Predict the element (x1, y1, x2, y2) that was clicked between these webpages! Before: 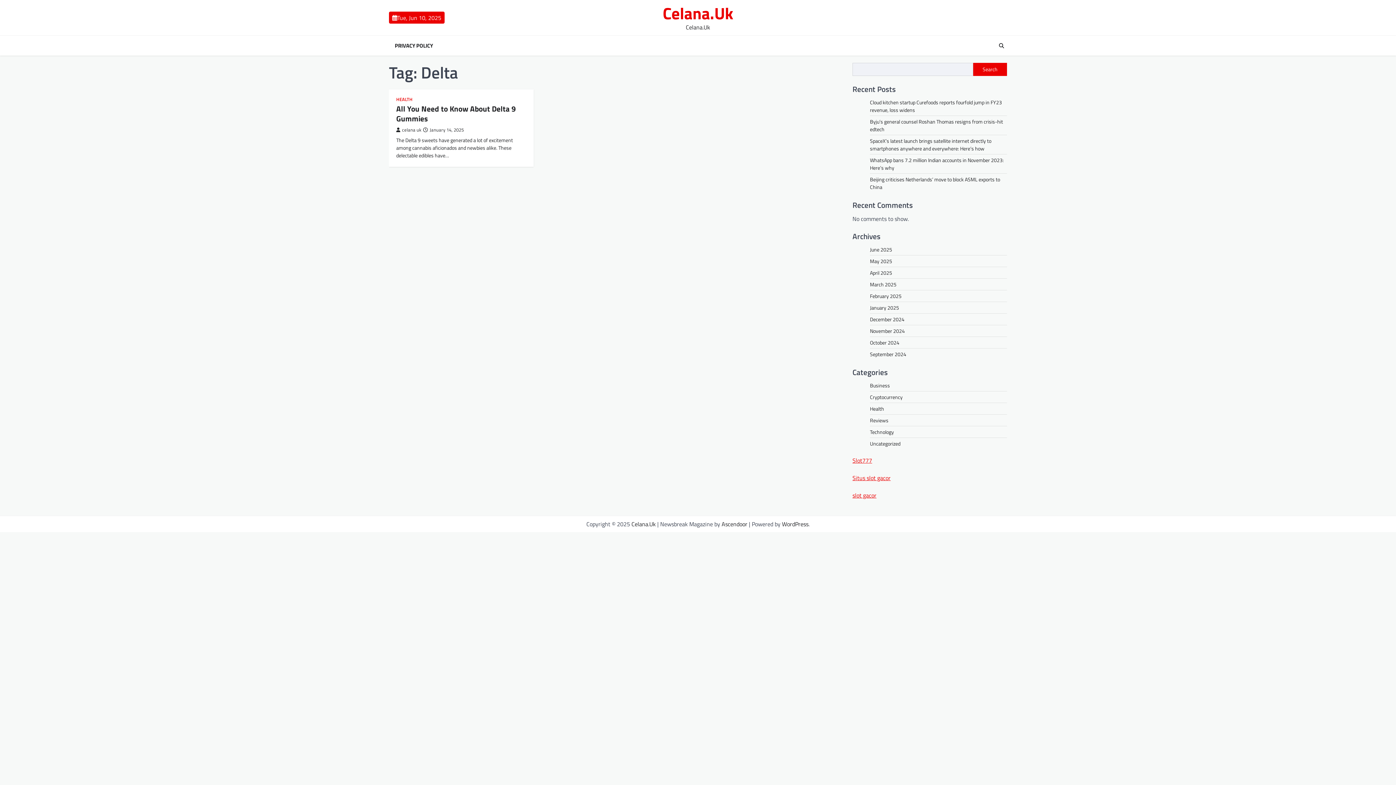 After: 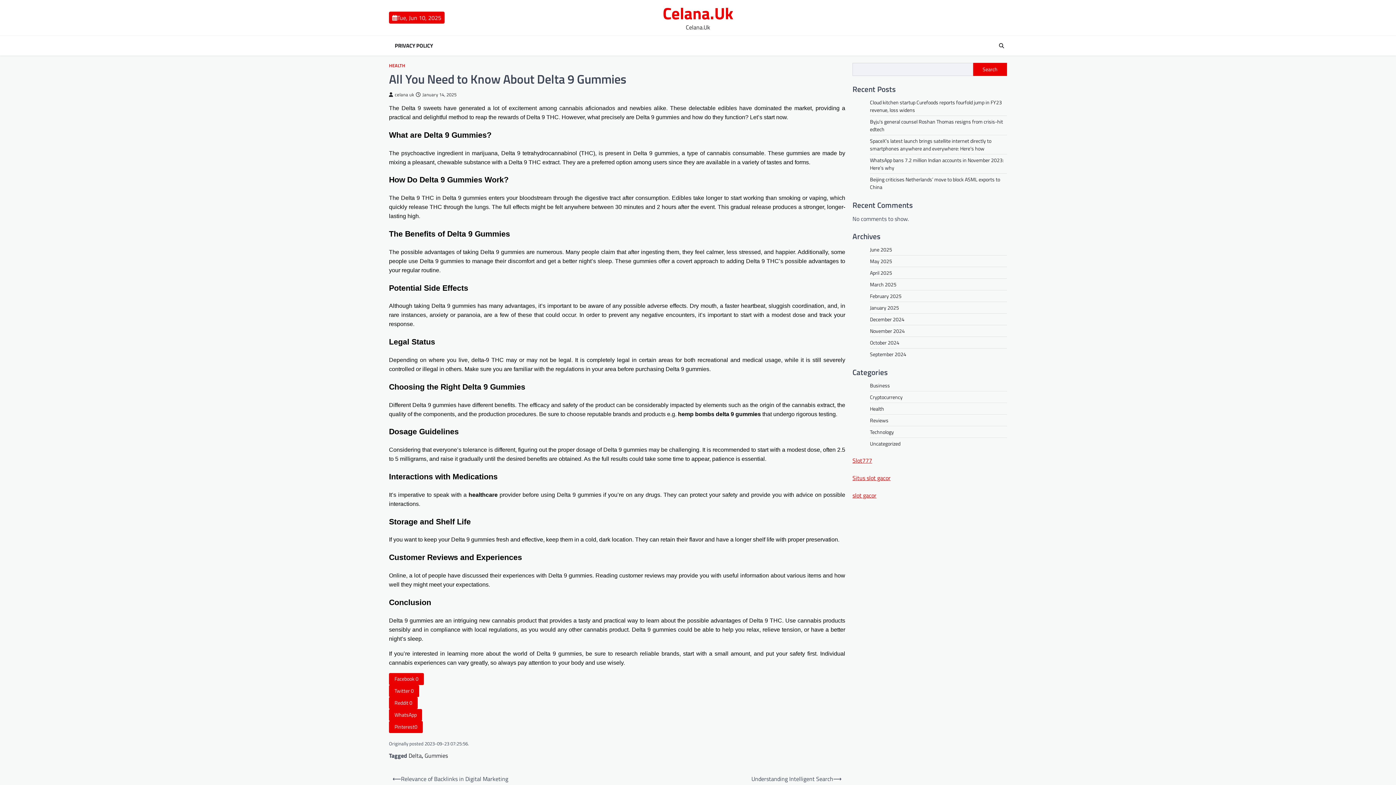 Action: label: All You Need to Know About Delta 9 Gummies bbox: (396, 102, 516, 124)